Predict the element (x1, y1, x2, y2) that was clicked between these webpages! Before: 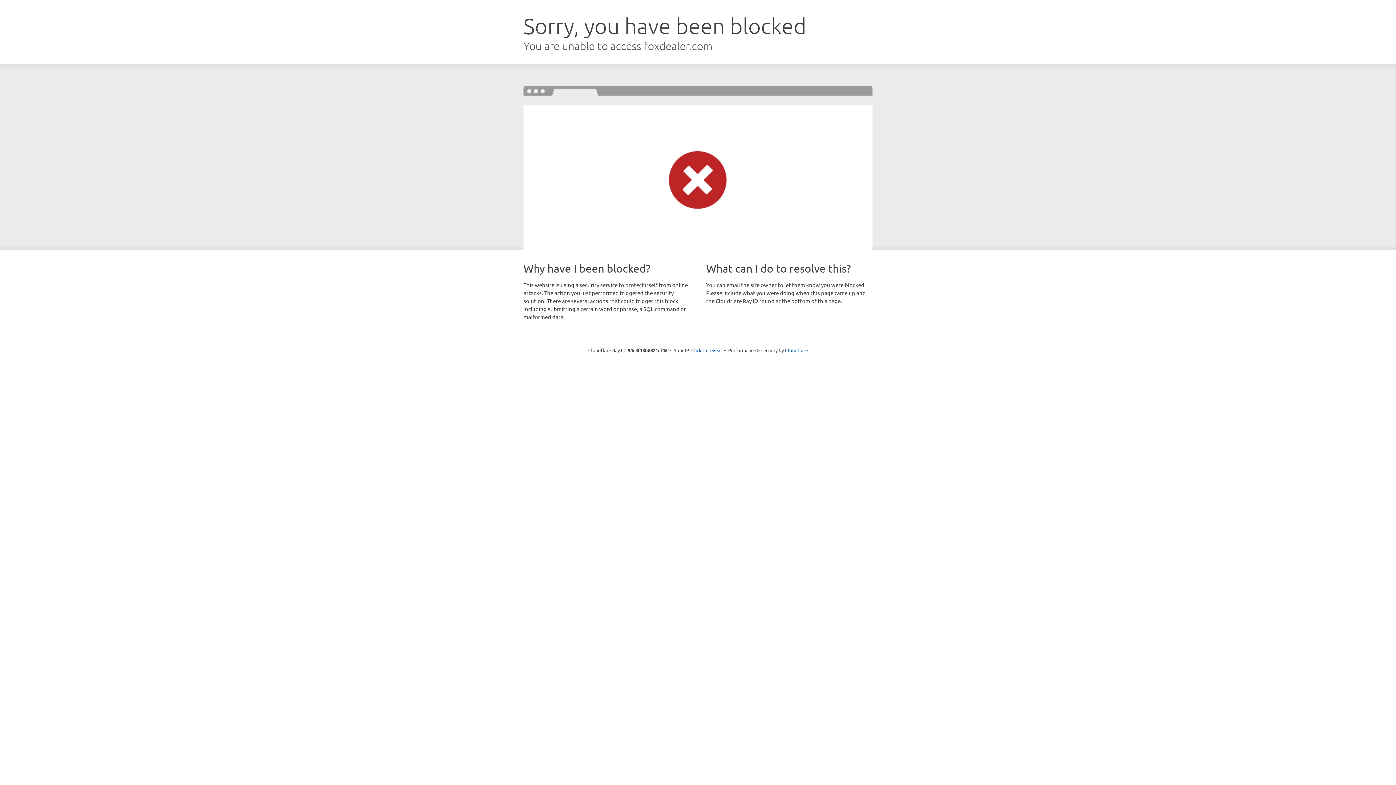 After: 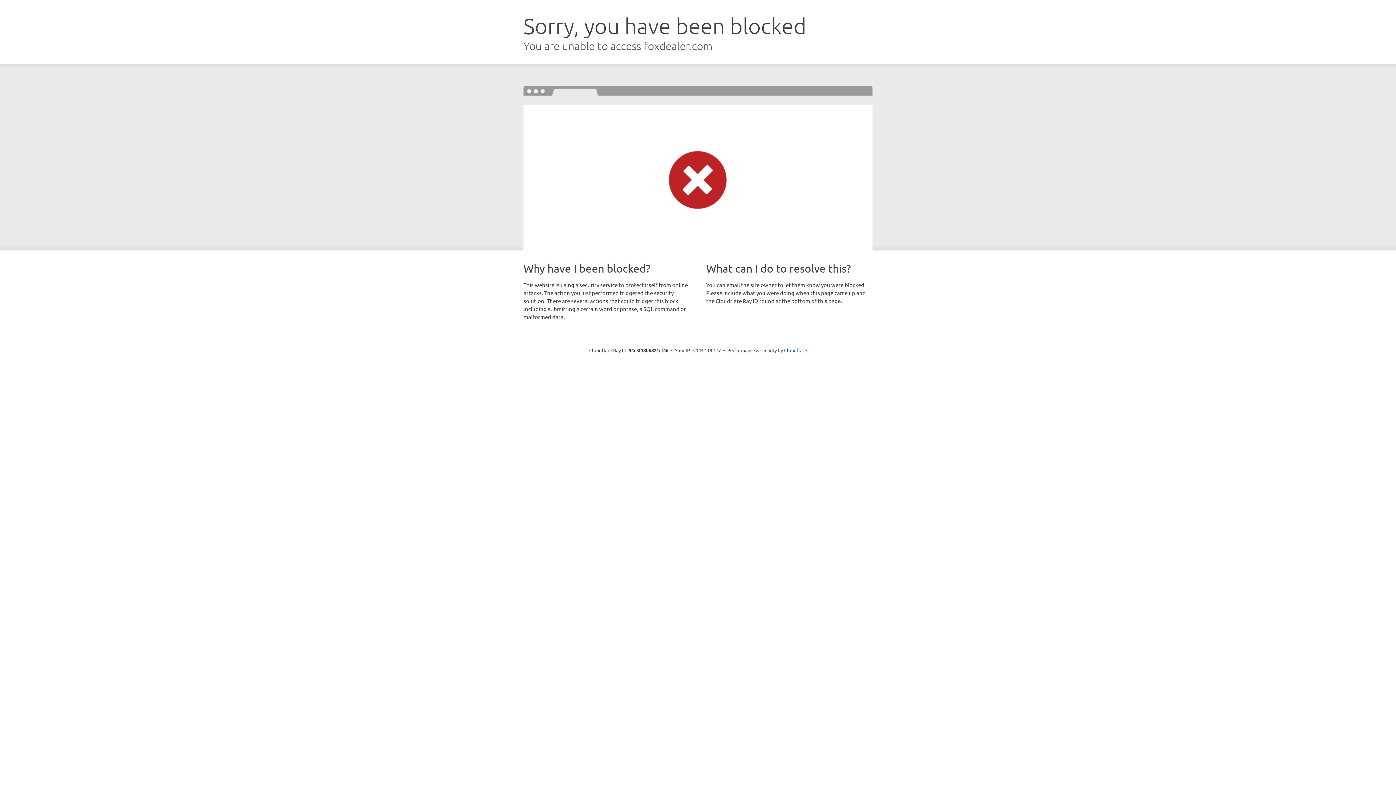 Action: label: Click to reveal bbox: (691, 346, 722, 353)